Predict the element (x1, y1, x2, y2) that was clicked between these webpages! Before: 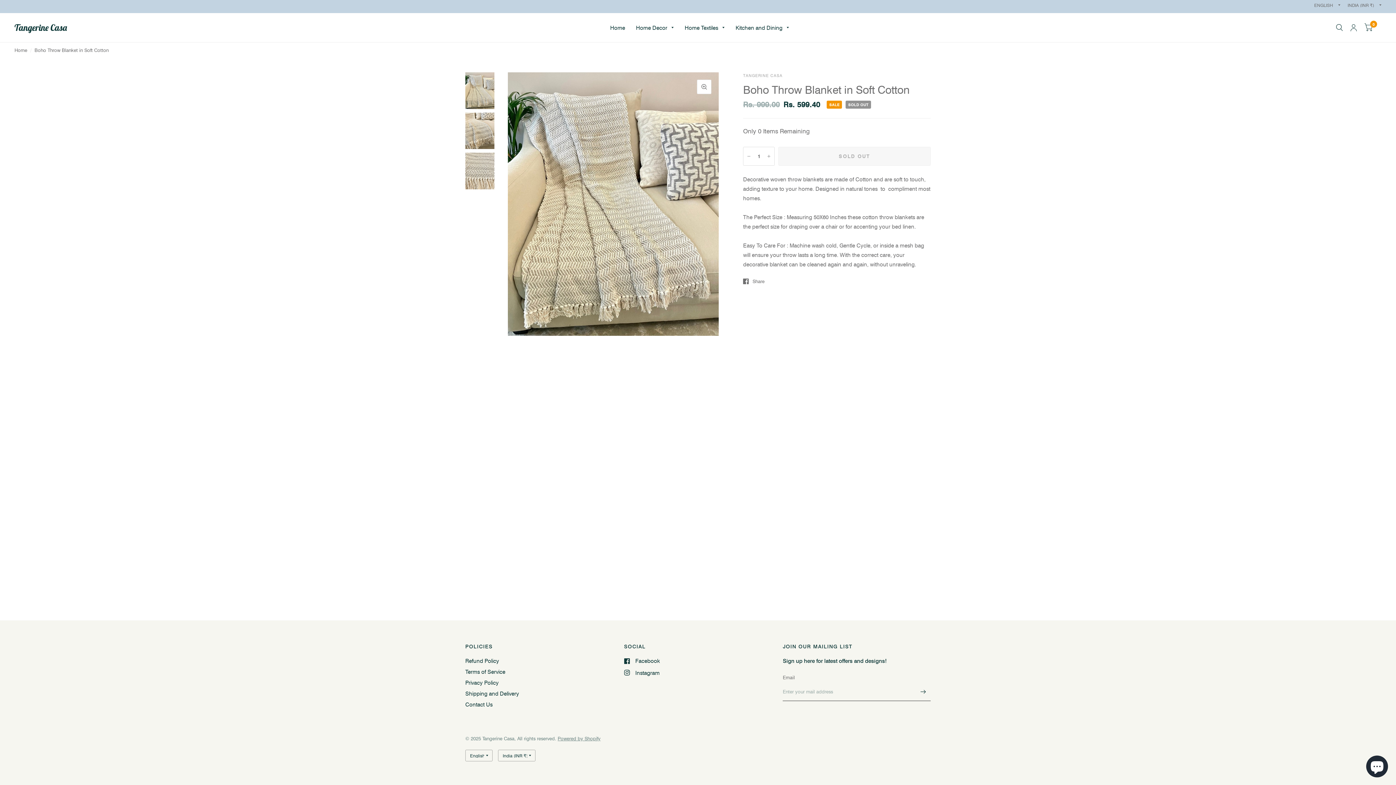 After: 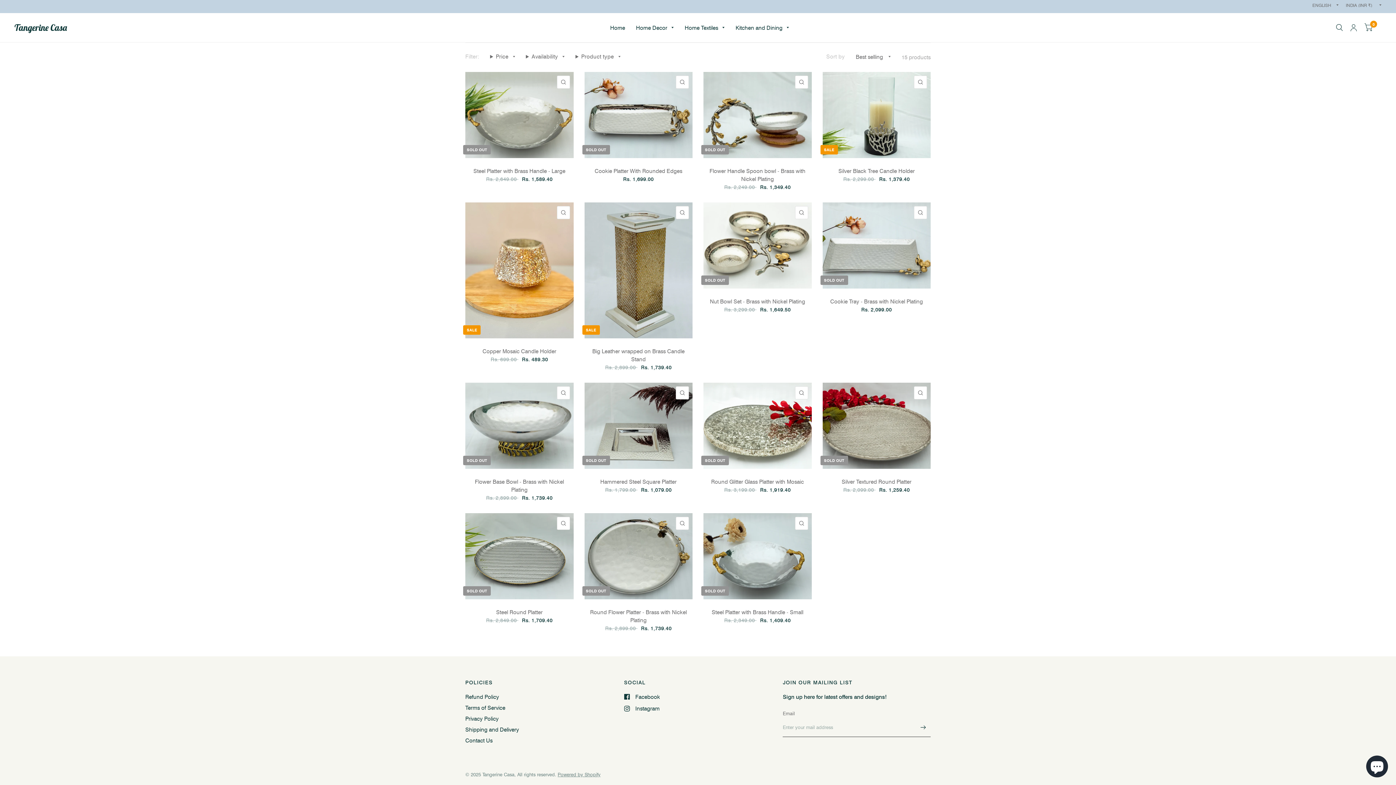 Action: bbox: (636, 19, 673, 35) label: Home Decor